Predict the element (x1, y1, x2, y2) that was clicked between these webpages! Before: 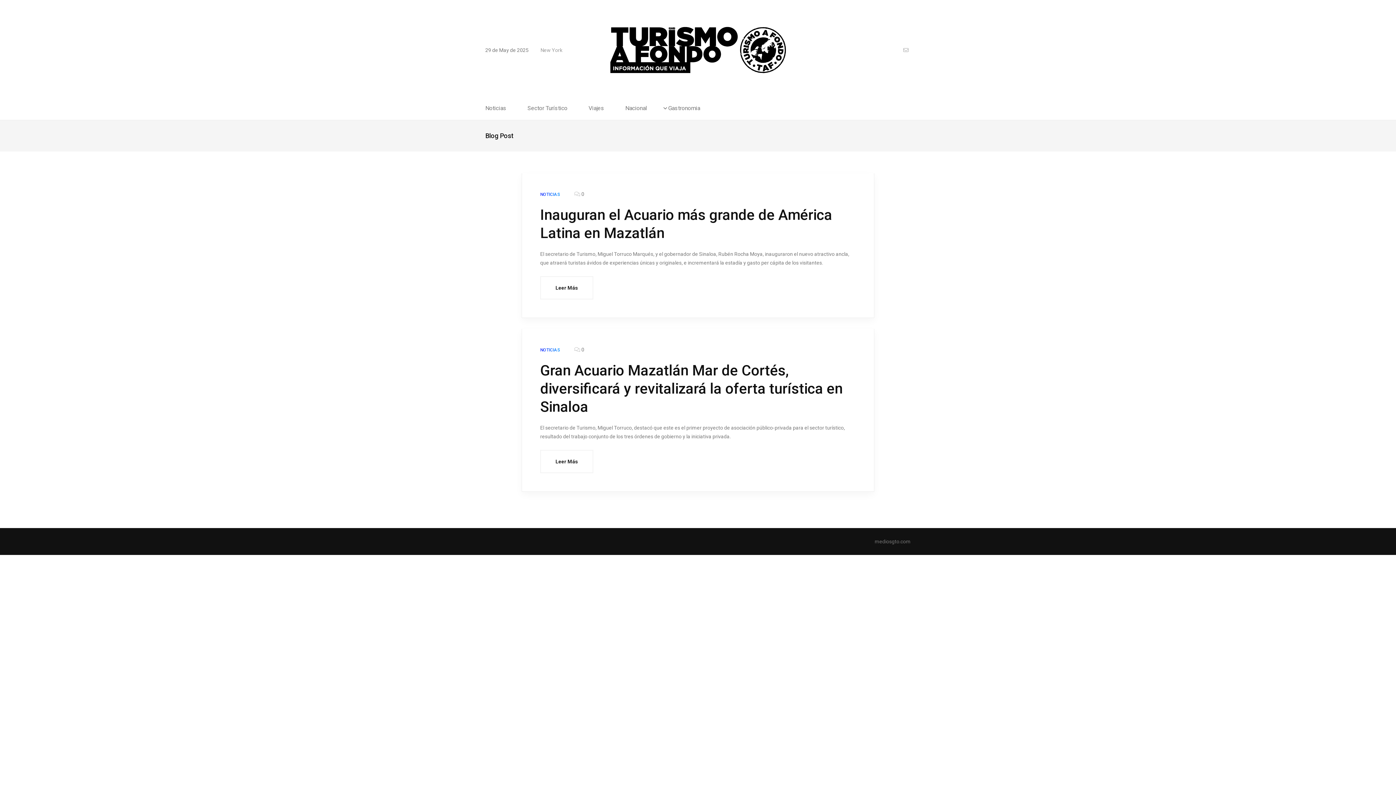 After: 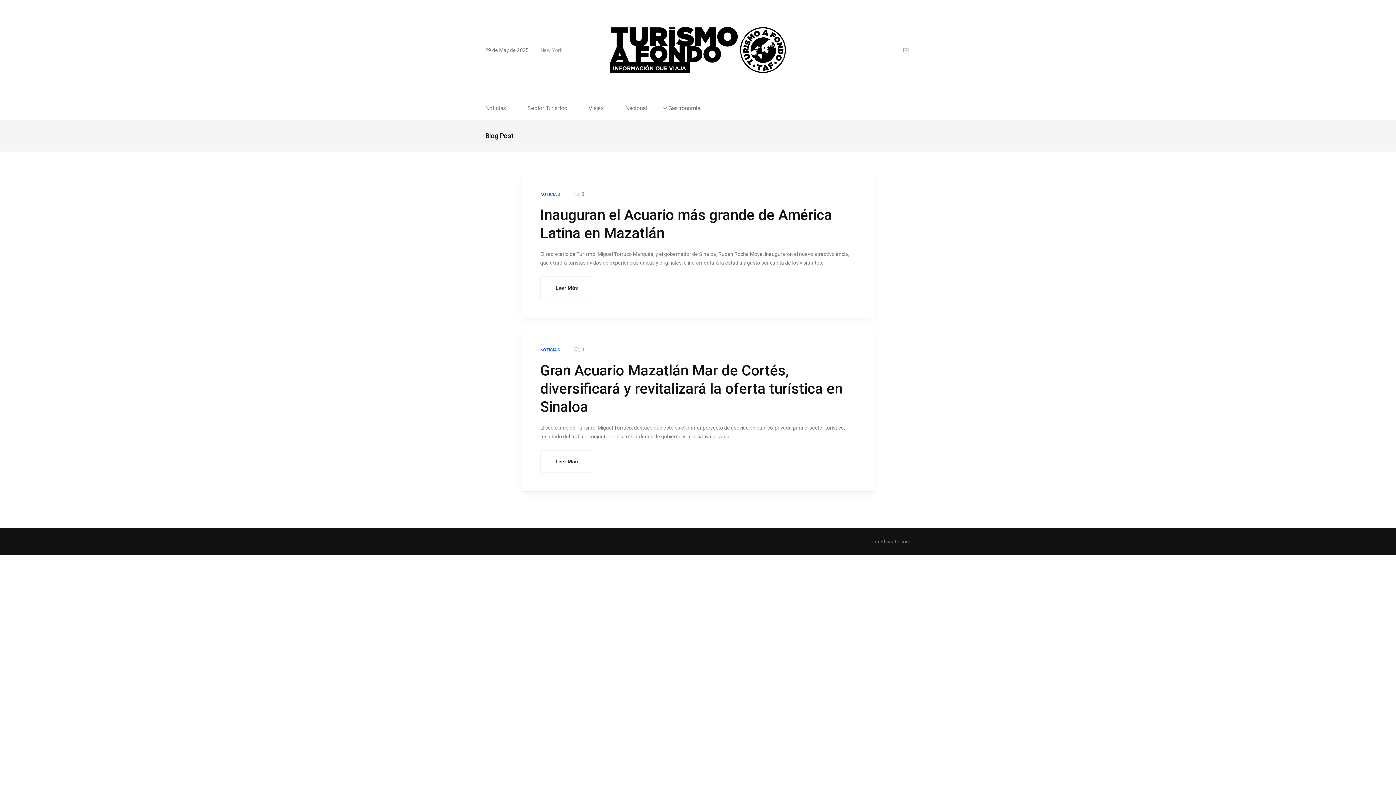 Action: label:   bbox: (903, 45, 910, 54)